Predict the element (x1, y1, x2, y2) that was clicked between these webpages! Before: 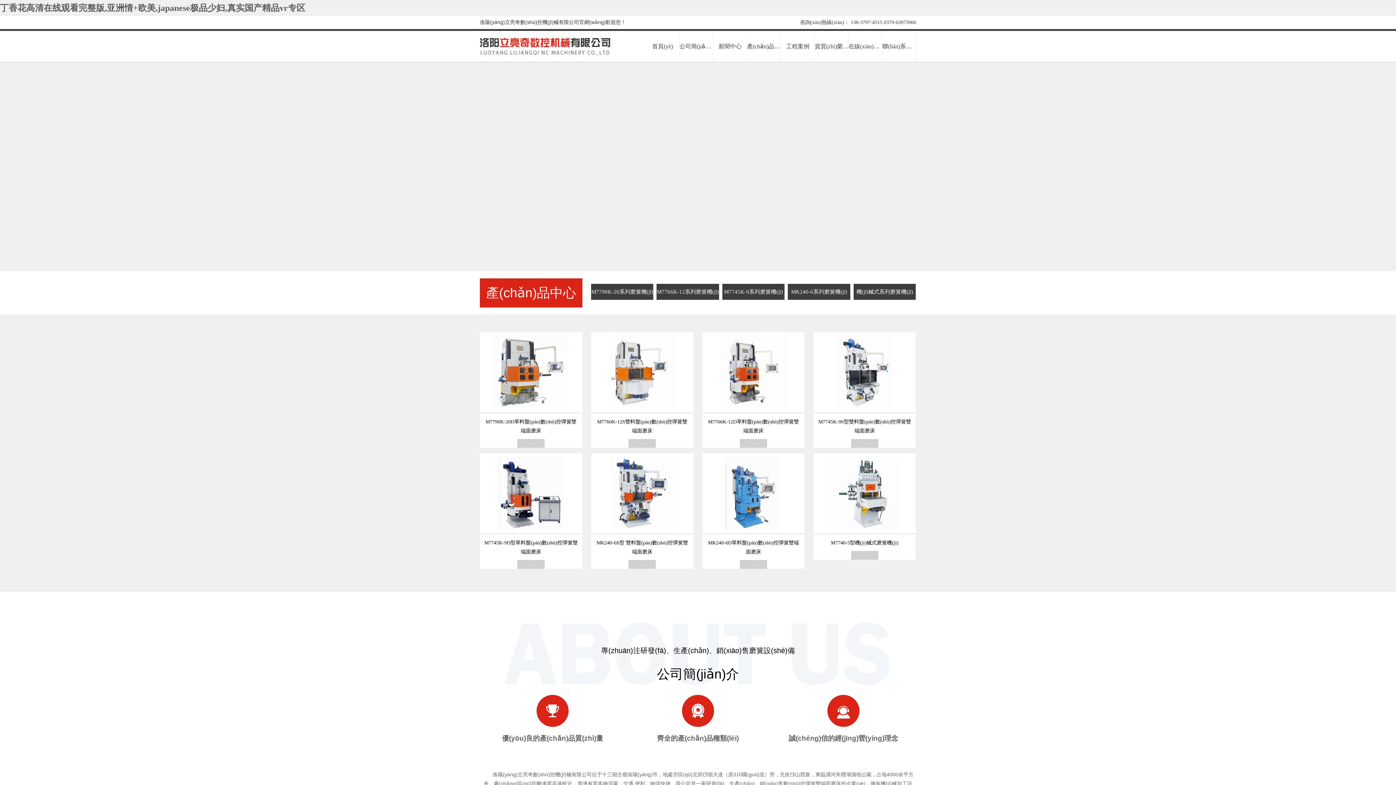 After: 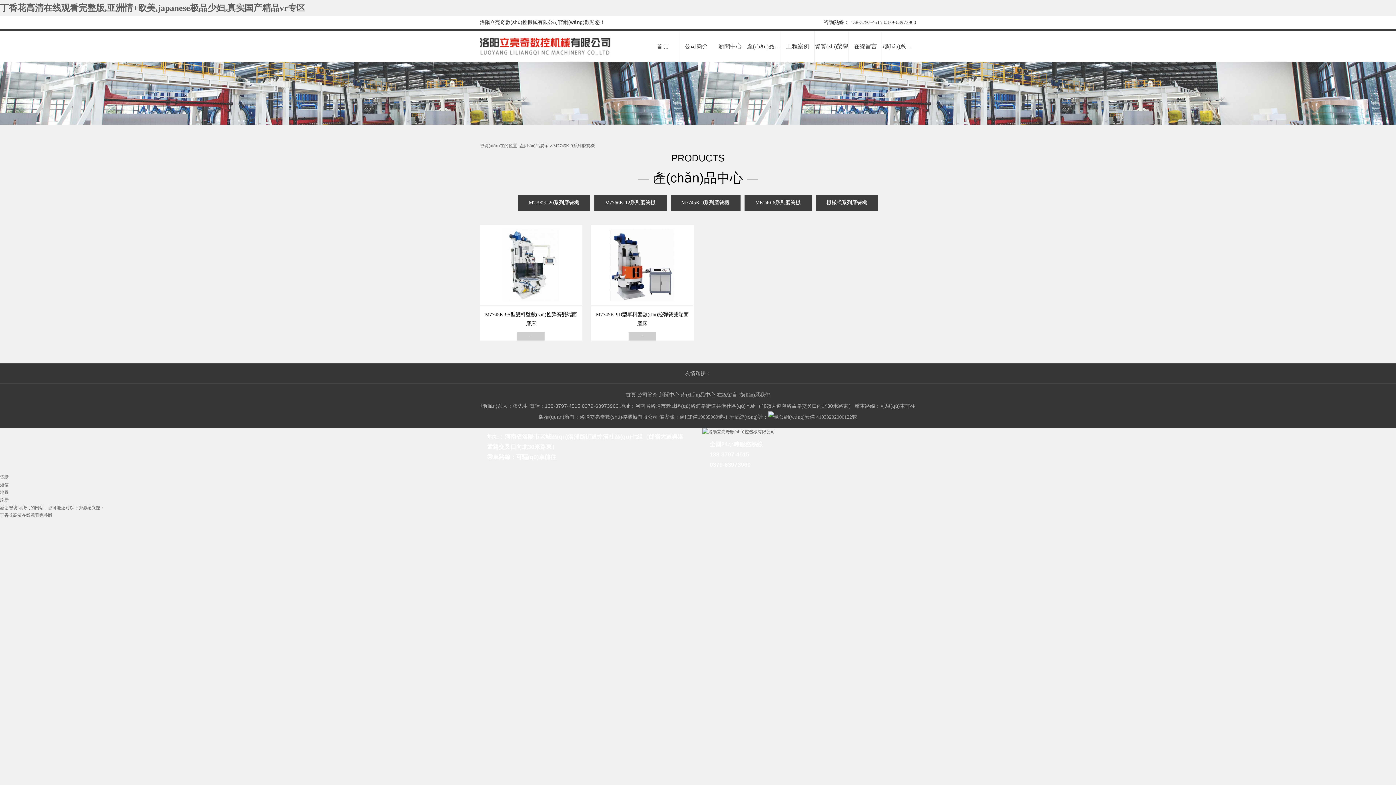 Action: label: M7745K-9系列磨簧機(jī) bbox: (722, 284, 784, 300)